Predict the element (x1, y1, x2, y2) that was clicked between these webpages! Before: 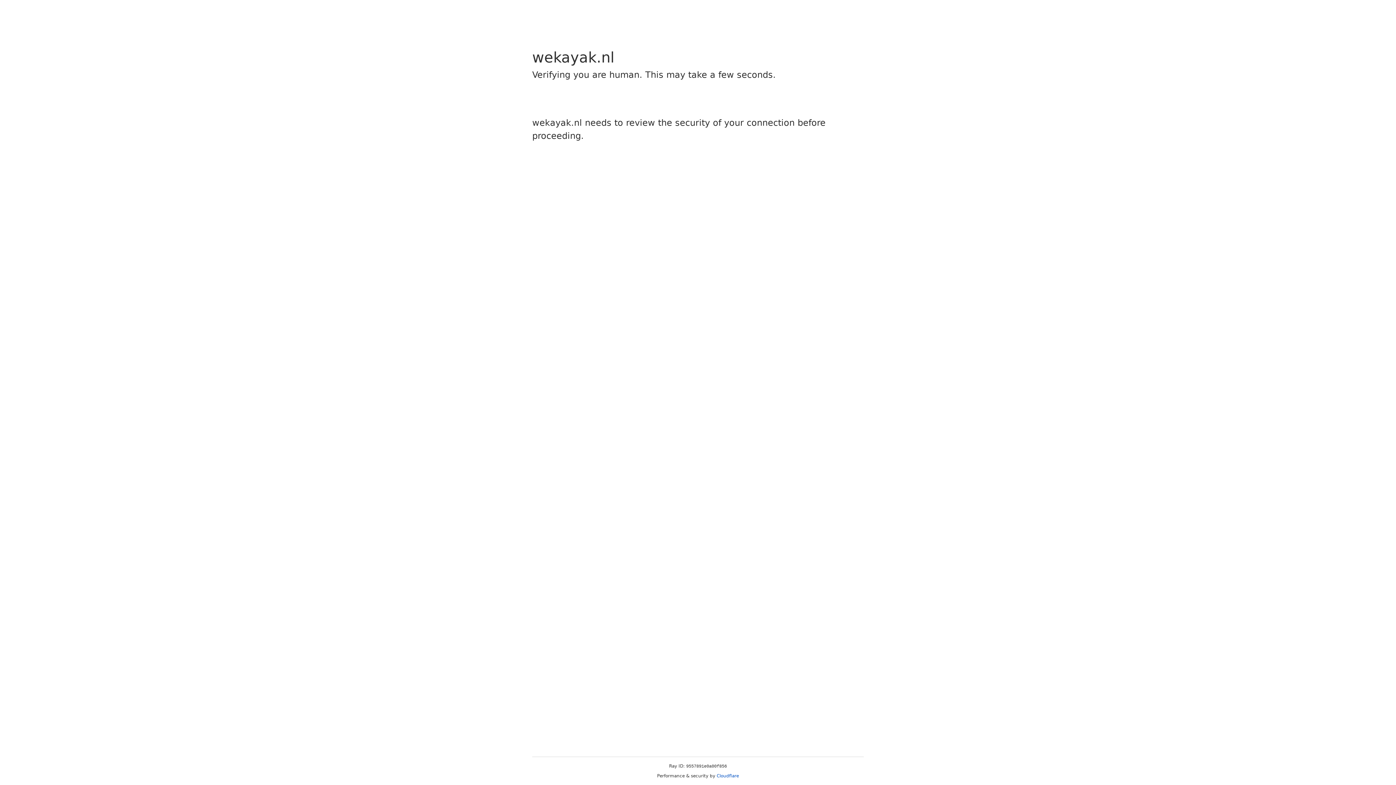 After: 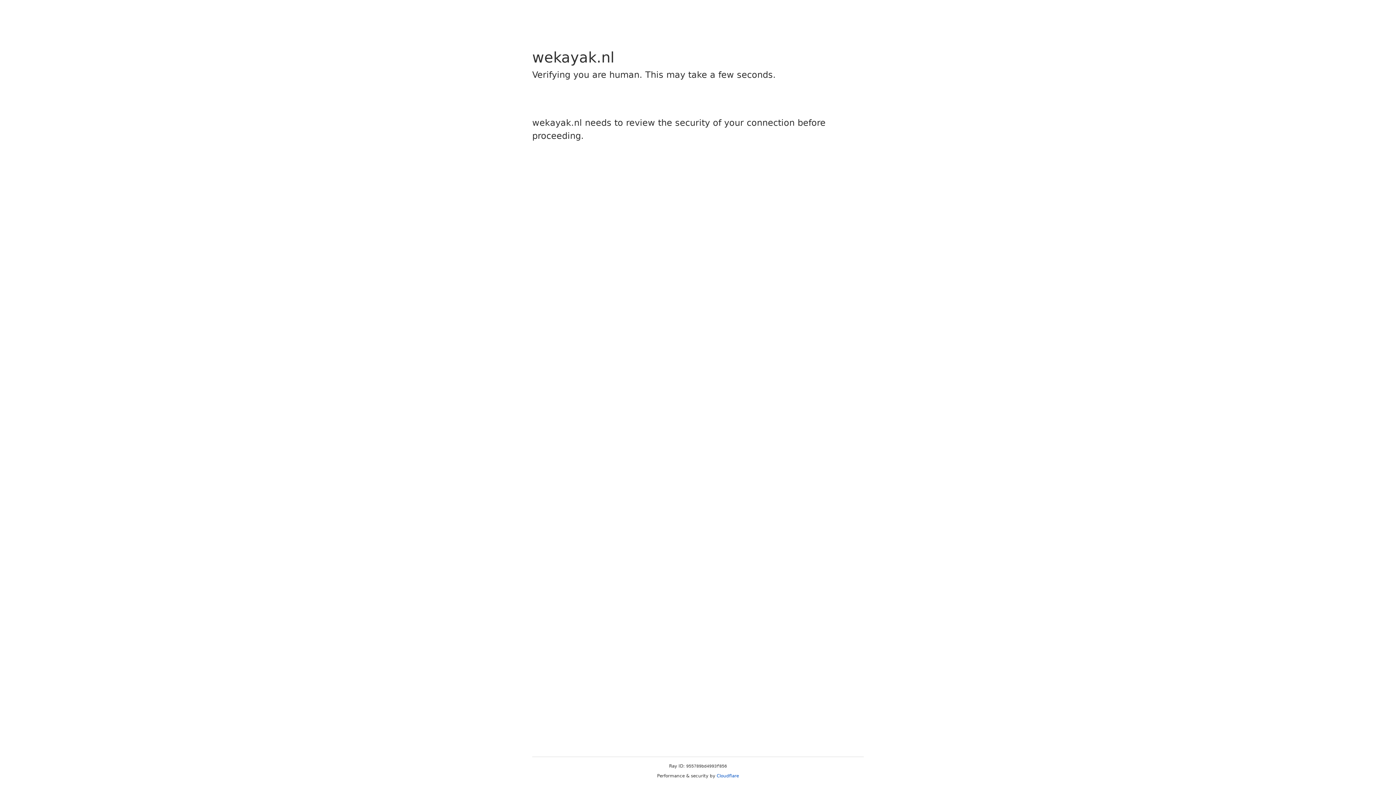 Action: label: Cloudflare bbox: (716, 773, 739, 778)